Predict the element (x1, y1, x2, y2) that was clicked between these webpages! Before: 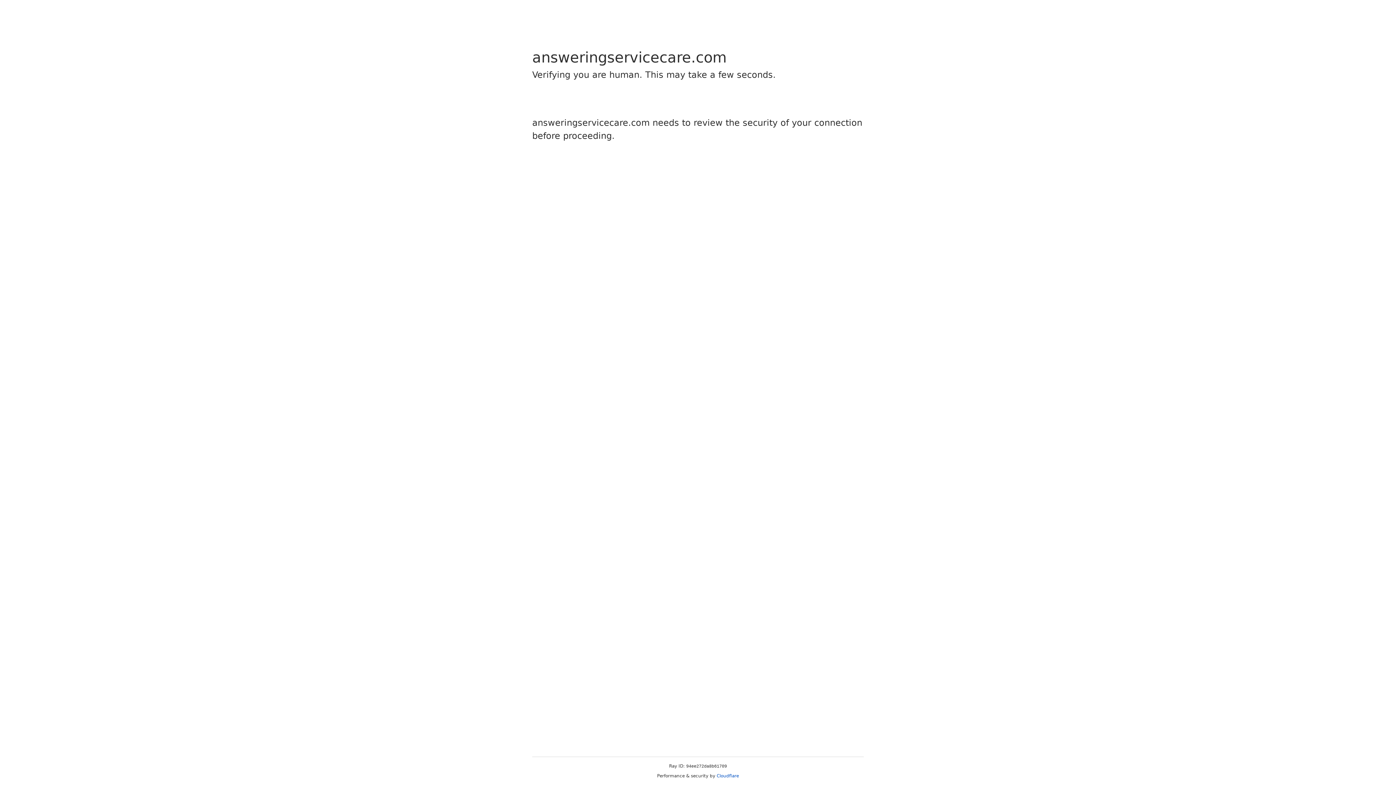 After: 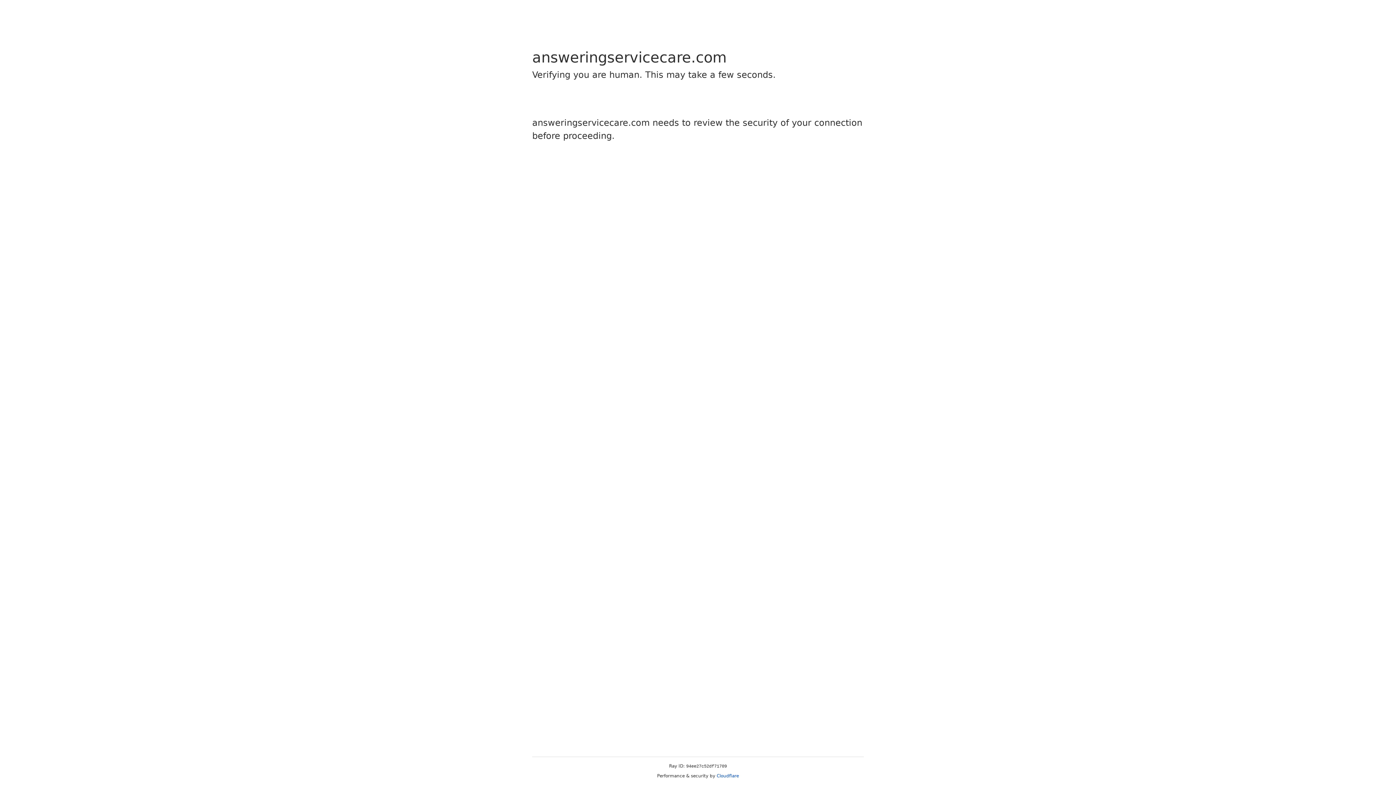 Action: bbox: (716, 773, 739, 778) label: Cloudflare